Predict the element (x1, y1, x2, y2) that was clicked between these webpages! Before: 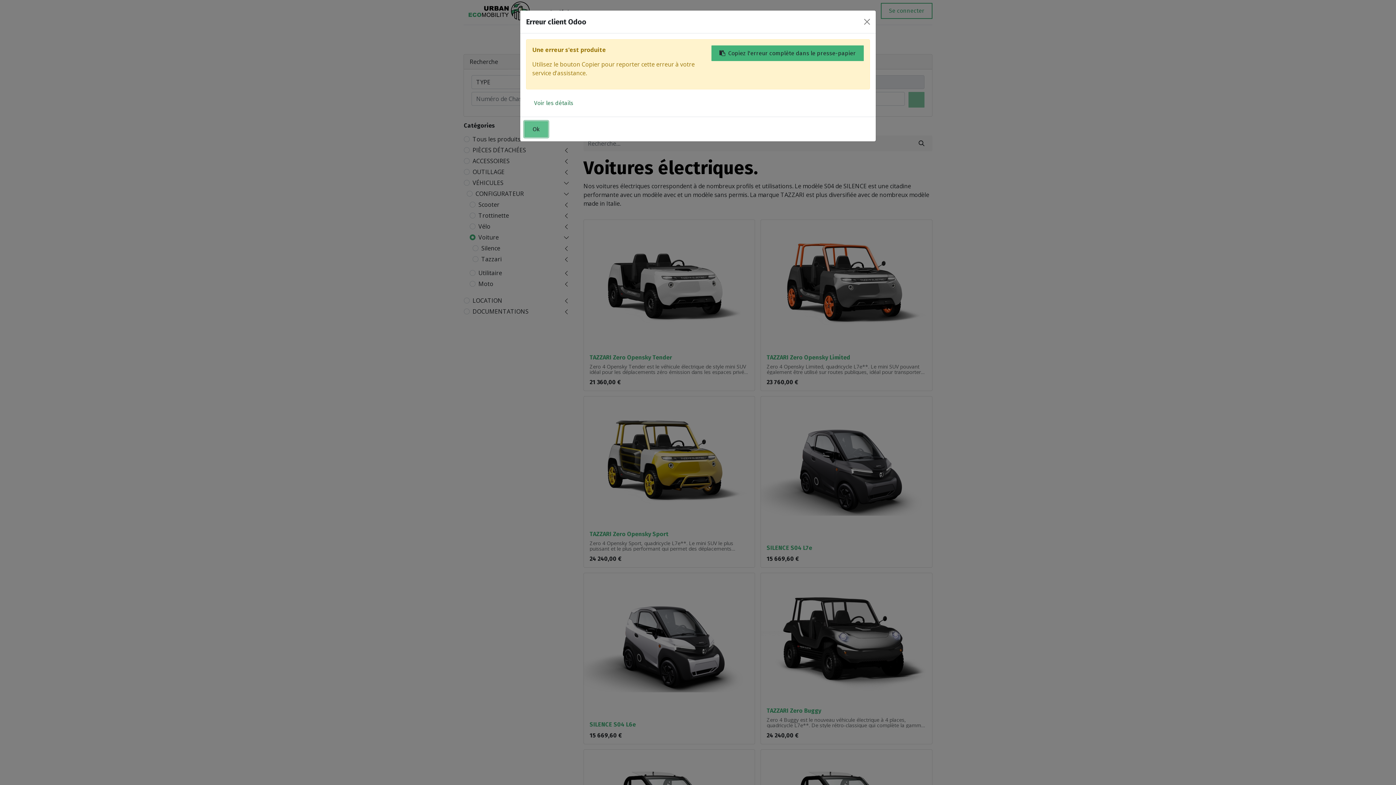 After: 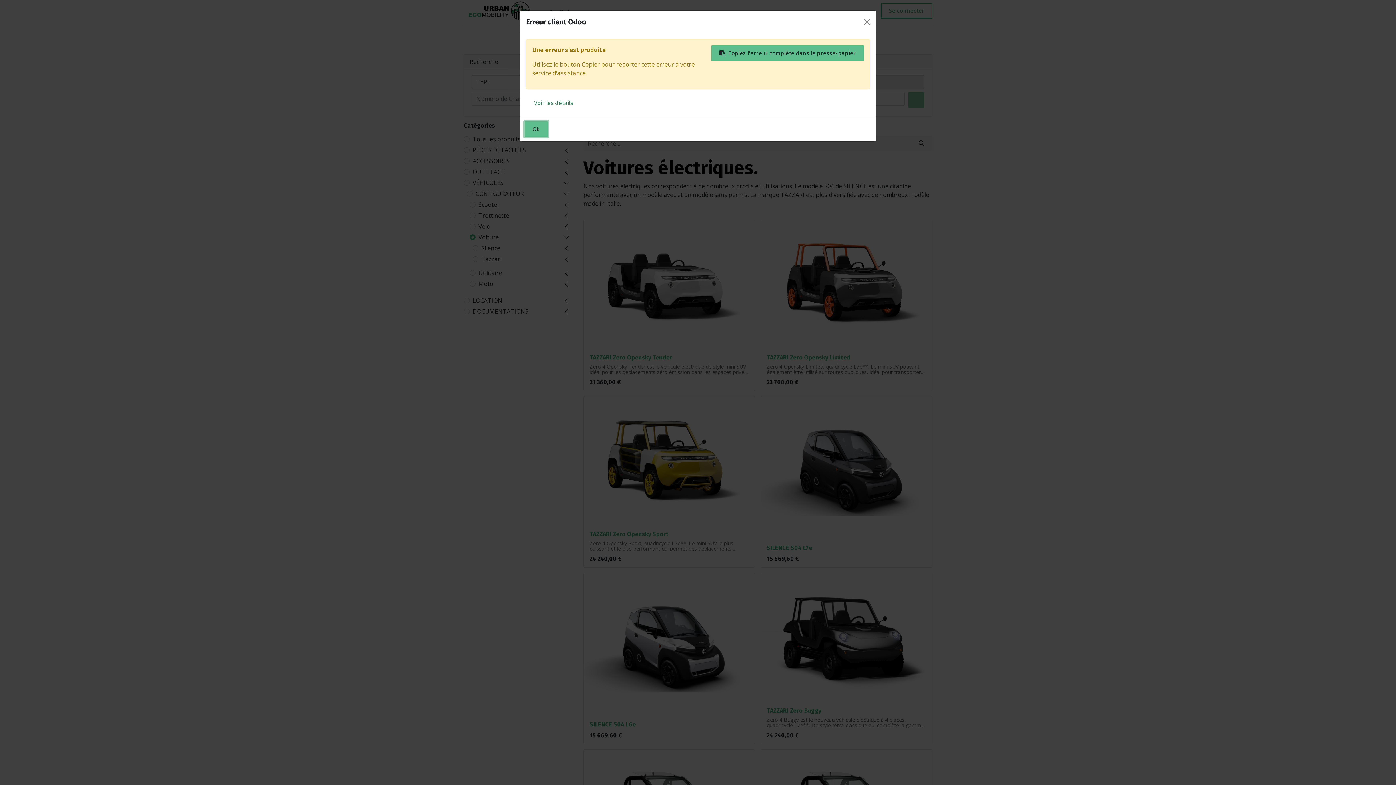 Action: label: Copiez l'erreur complète dans le presse-papier bbox: (711, 45, 864, 61)